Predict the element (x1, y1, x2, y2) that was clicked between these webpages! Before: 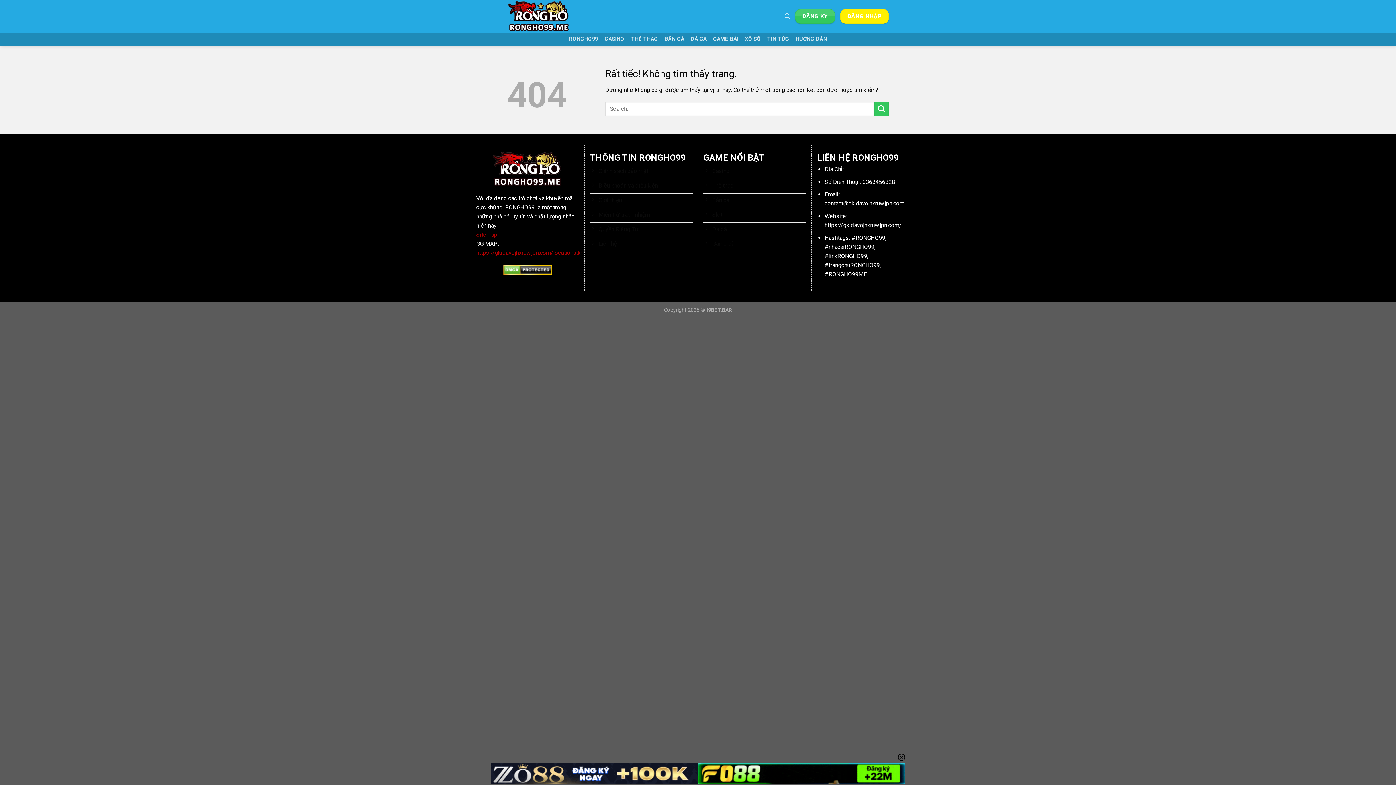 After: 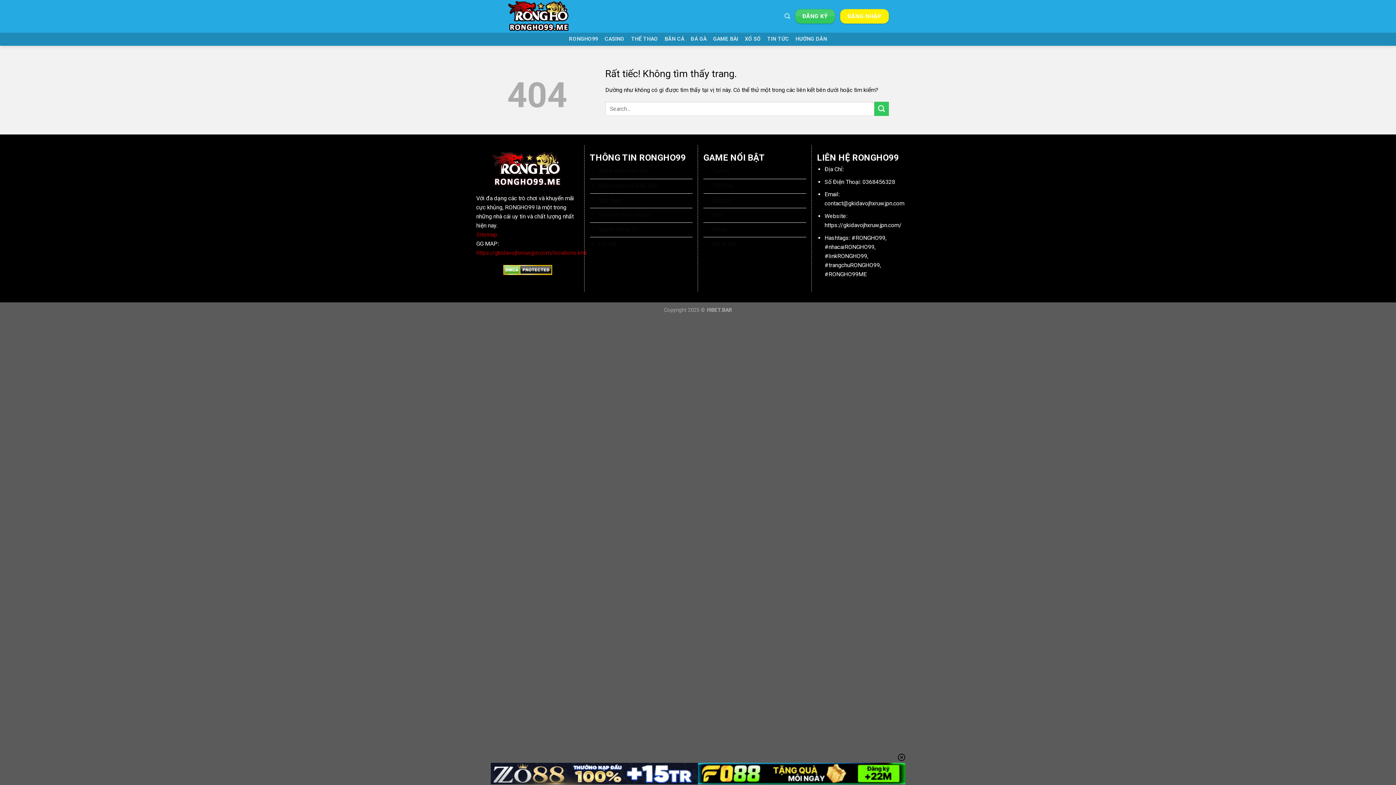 Action: bbox: (703, 179, 806, 193) label: Thể thao